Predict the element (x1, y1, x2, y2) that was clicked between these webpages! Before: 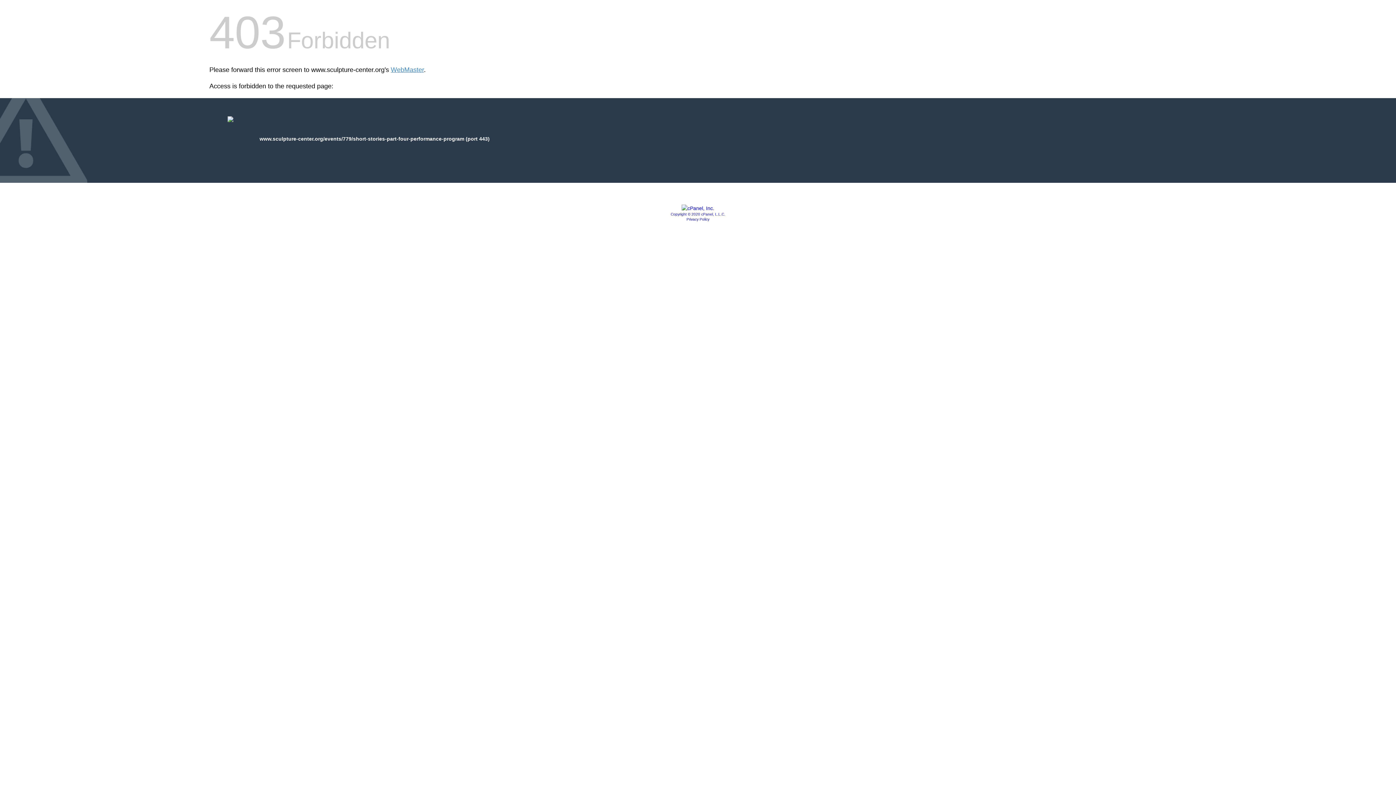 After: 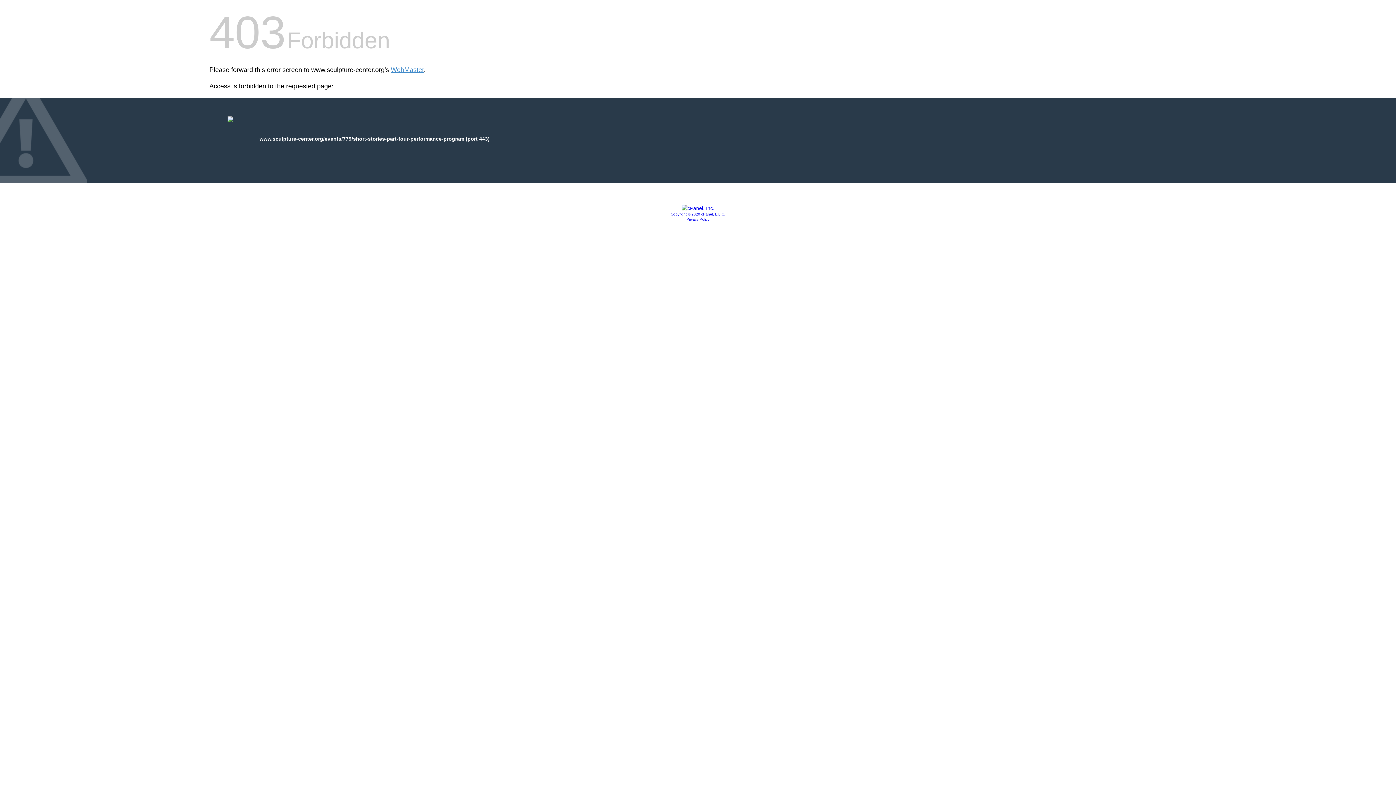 Action: bbox: (686, 217, 709, 221) label: Privacy Policy